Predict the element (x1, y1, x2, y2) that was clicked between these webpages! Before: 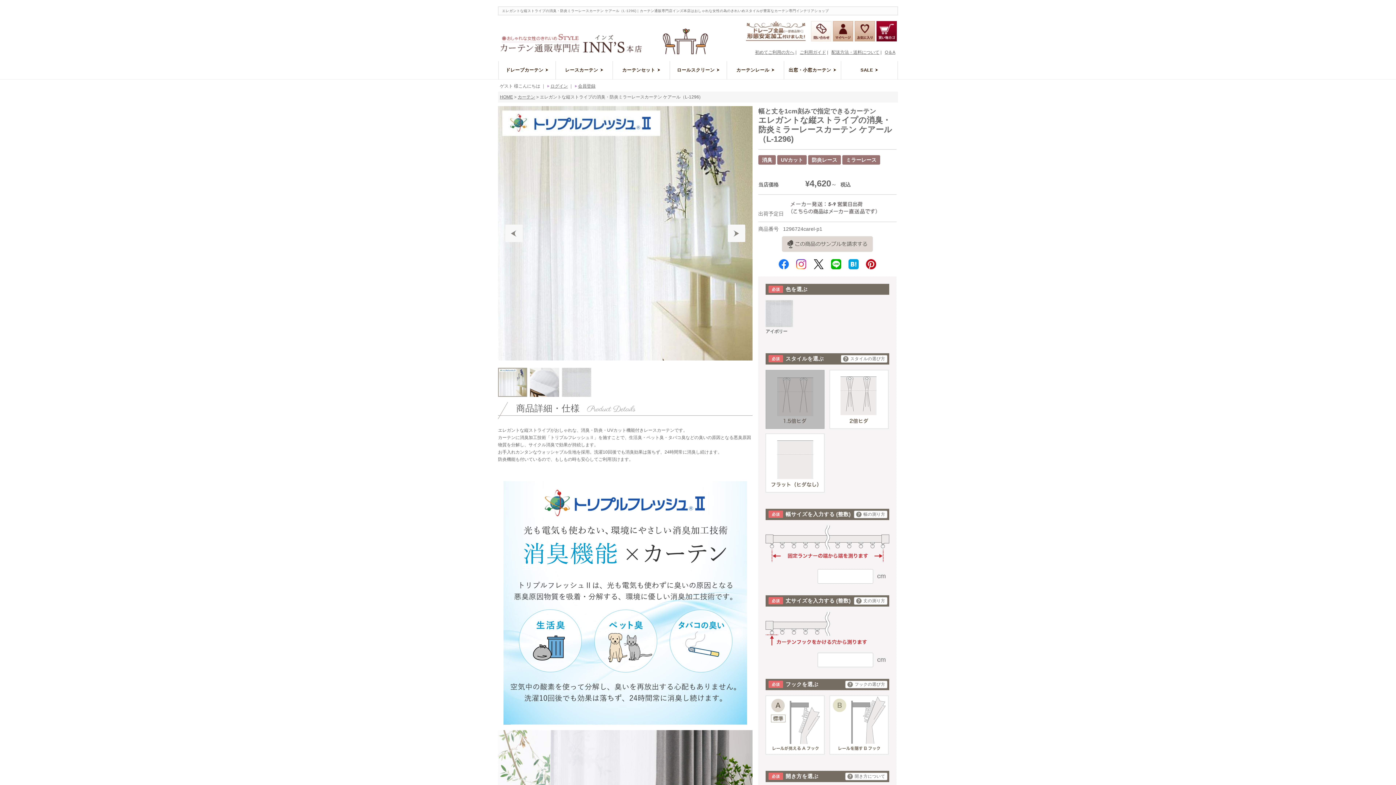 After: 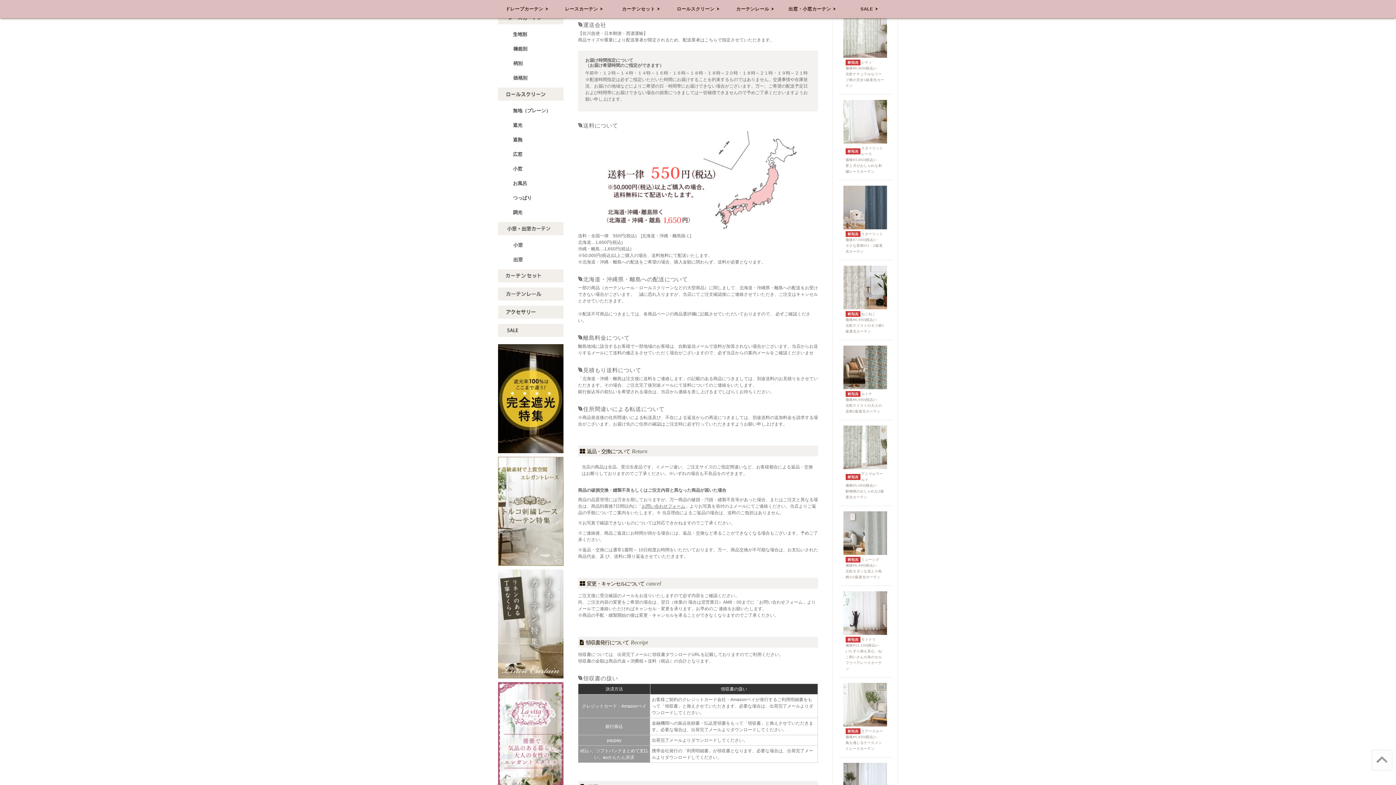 Action: label: 配送方法・送料について bbox: (831, 49, 879, 54)